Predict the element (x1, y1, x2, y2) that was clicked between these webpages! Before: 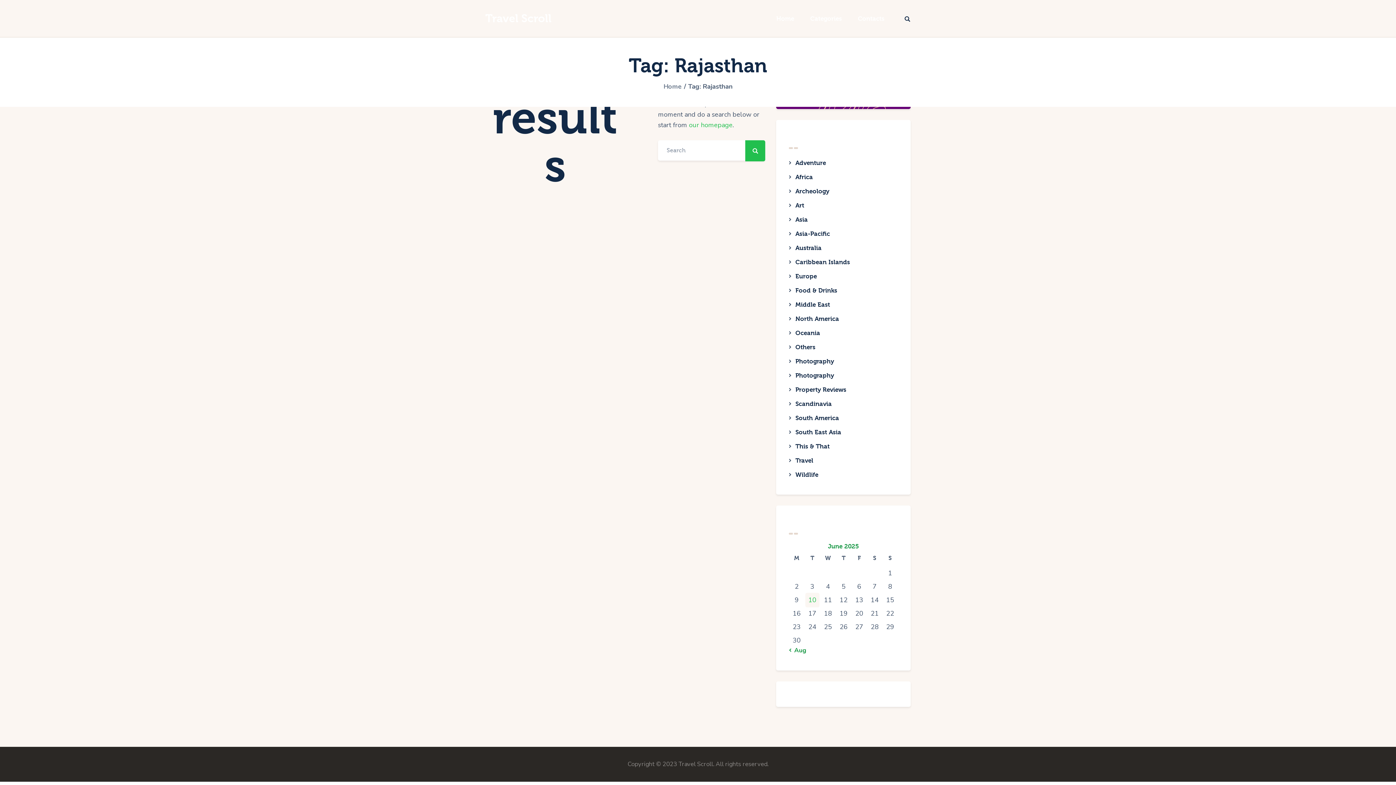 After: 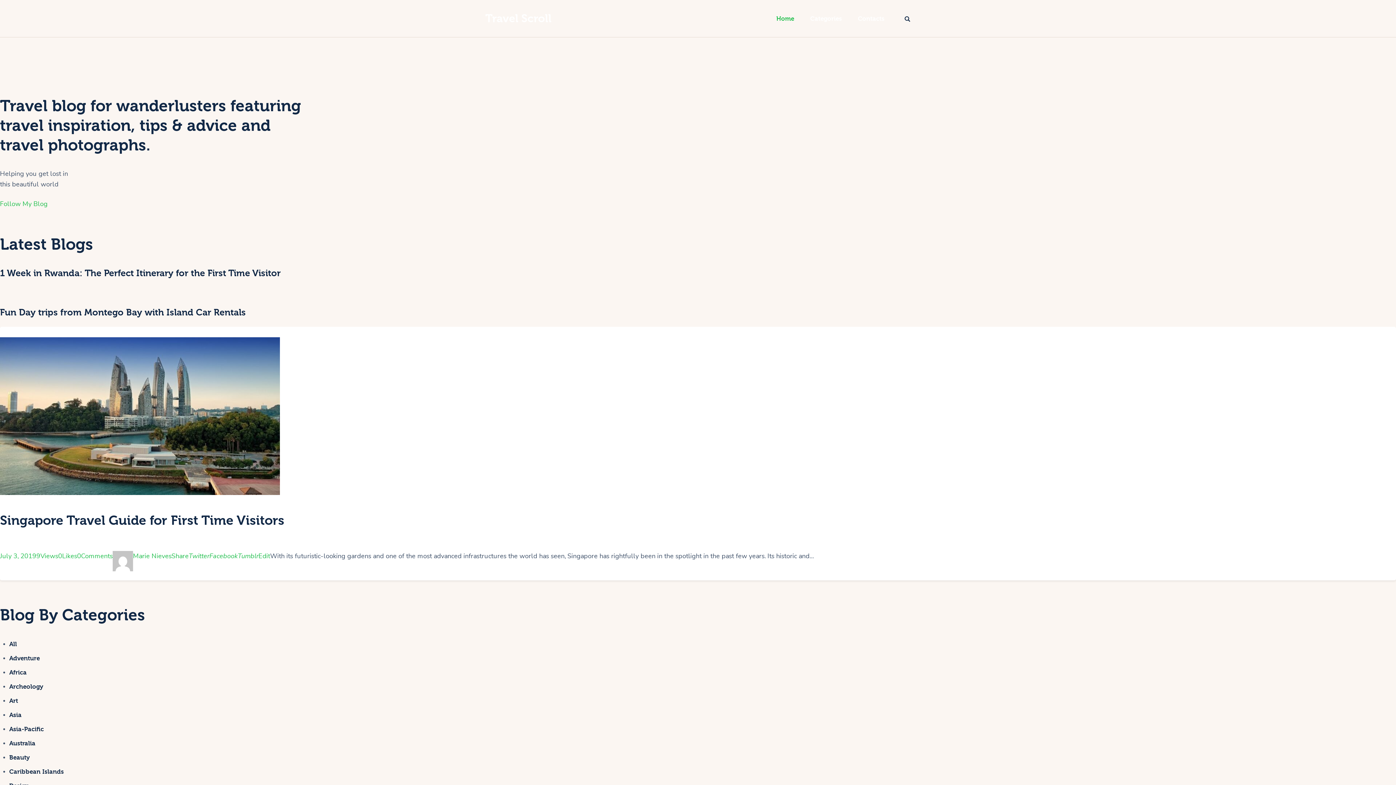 Action: label: Home bbox: (663, 82, 682, 90)